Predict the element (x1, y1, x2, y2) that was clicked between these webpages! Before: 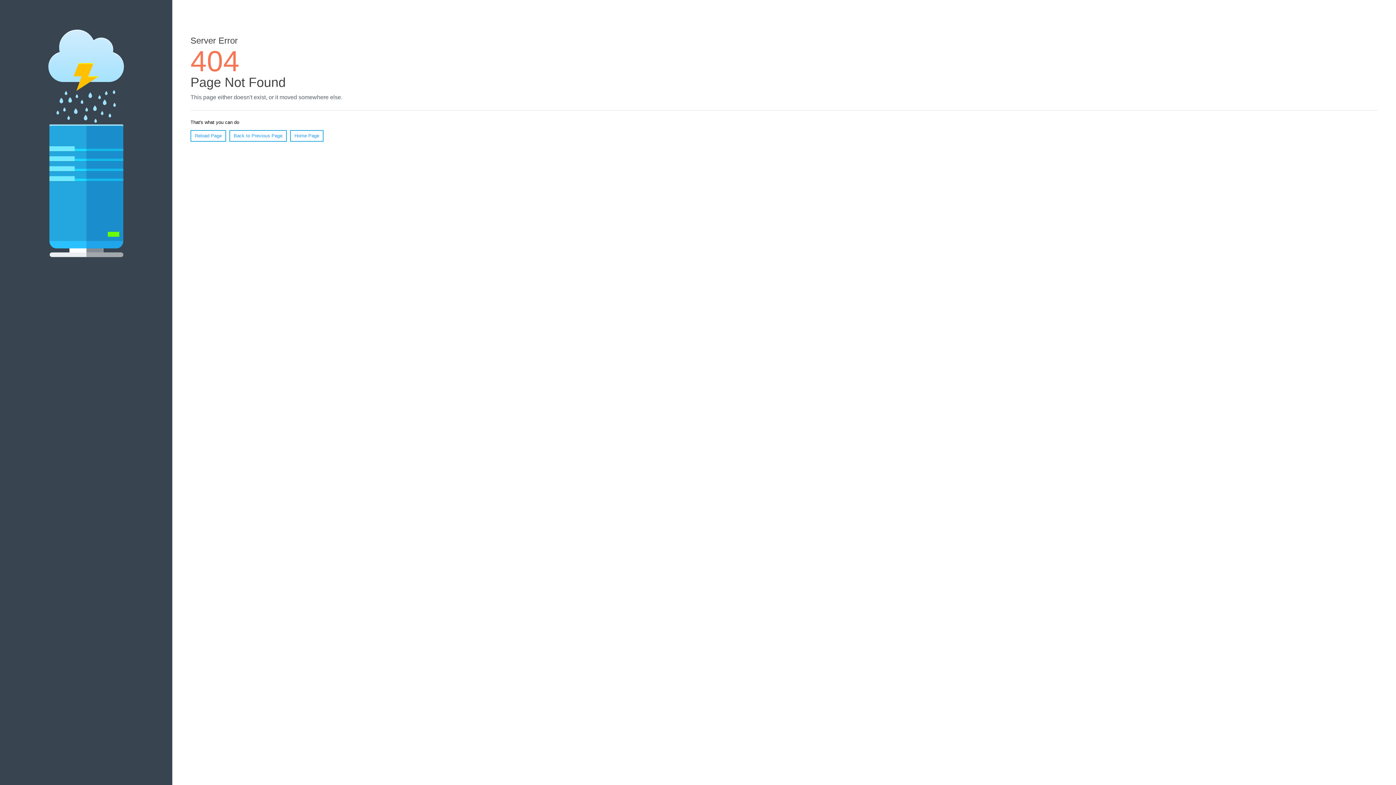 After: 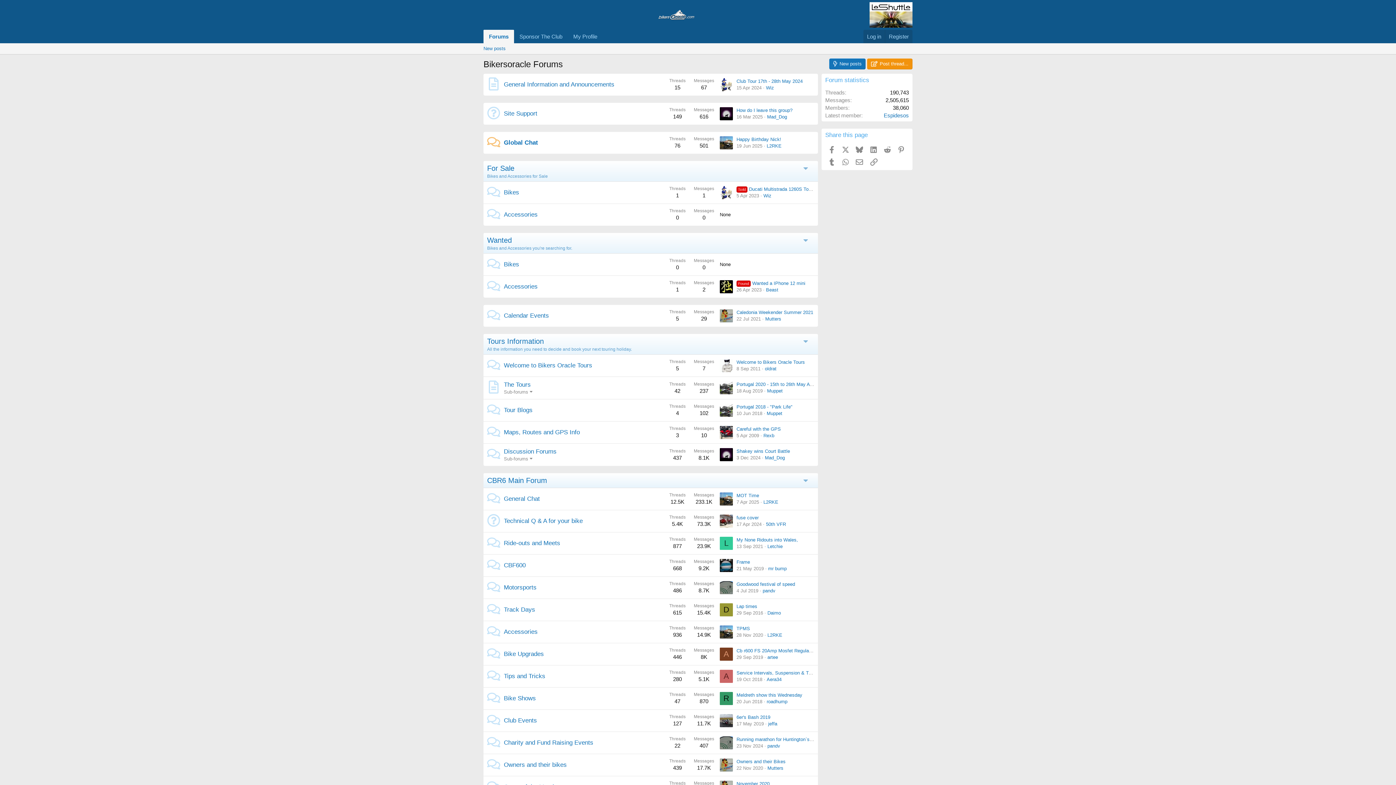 Action: bbox: (290, 130, 323, 141) label: Home Page